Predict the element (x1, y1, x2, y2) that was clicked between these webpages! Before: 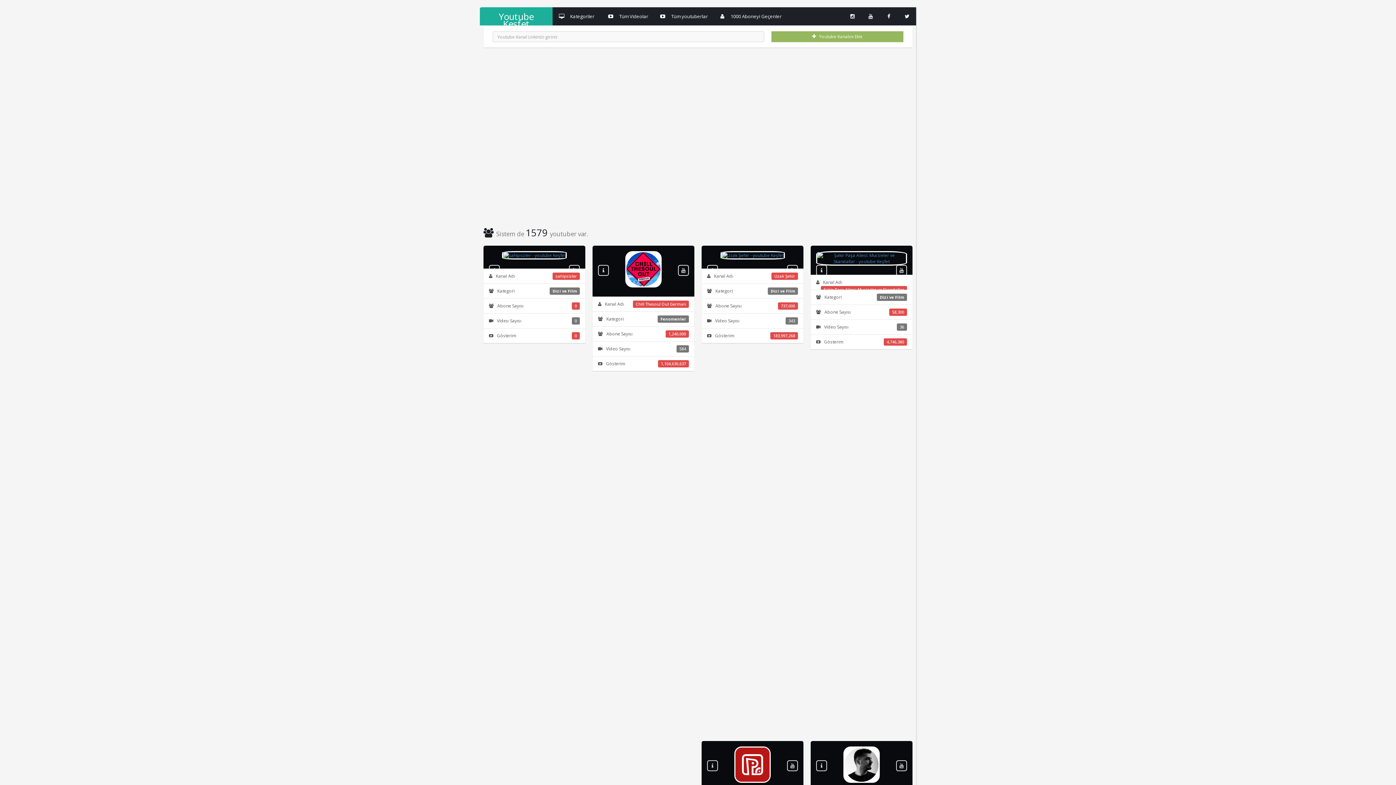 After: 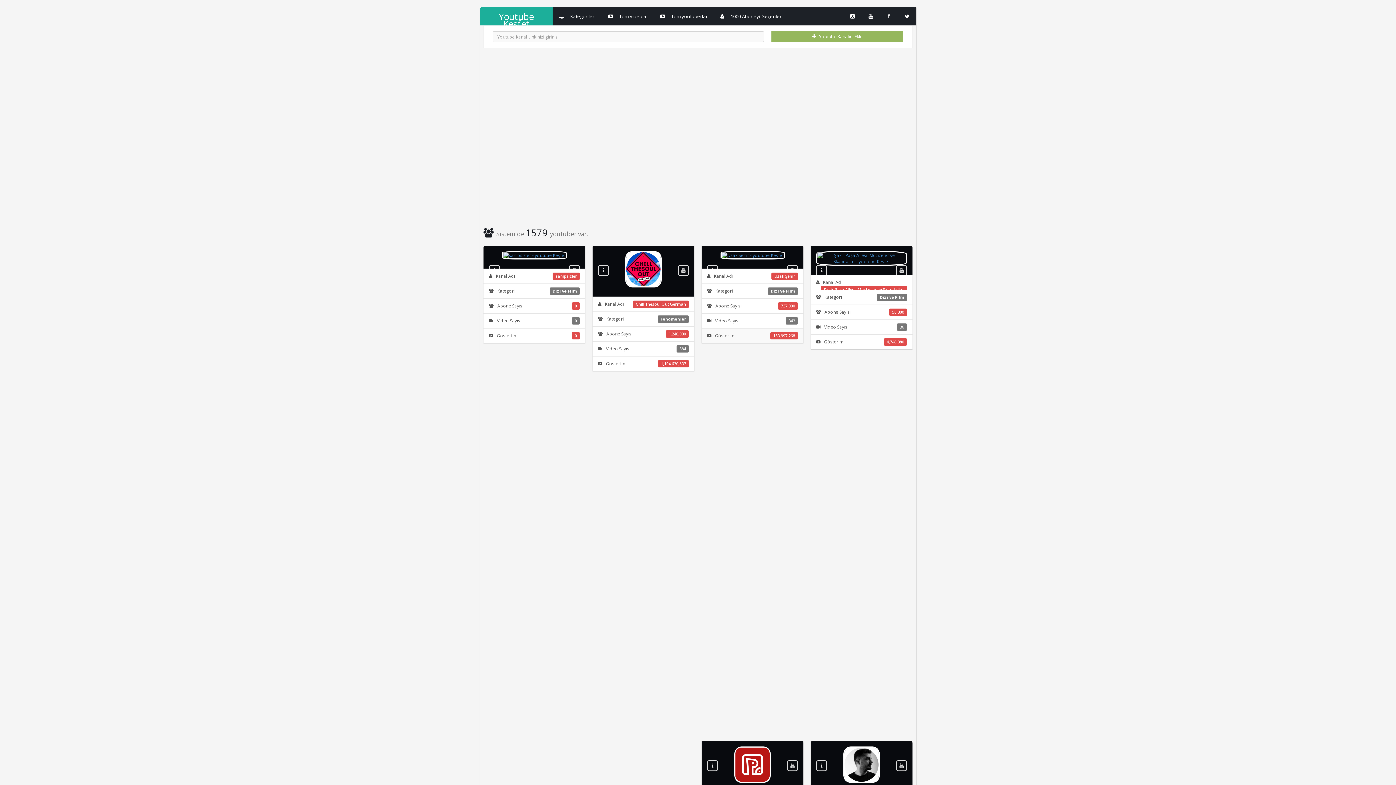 Action: label: Gösterim
183,997,268 bbox: (701, 328, 803, 343)